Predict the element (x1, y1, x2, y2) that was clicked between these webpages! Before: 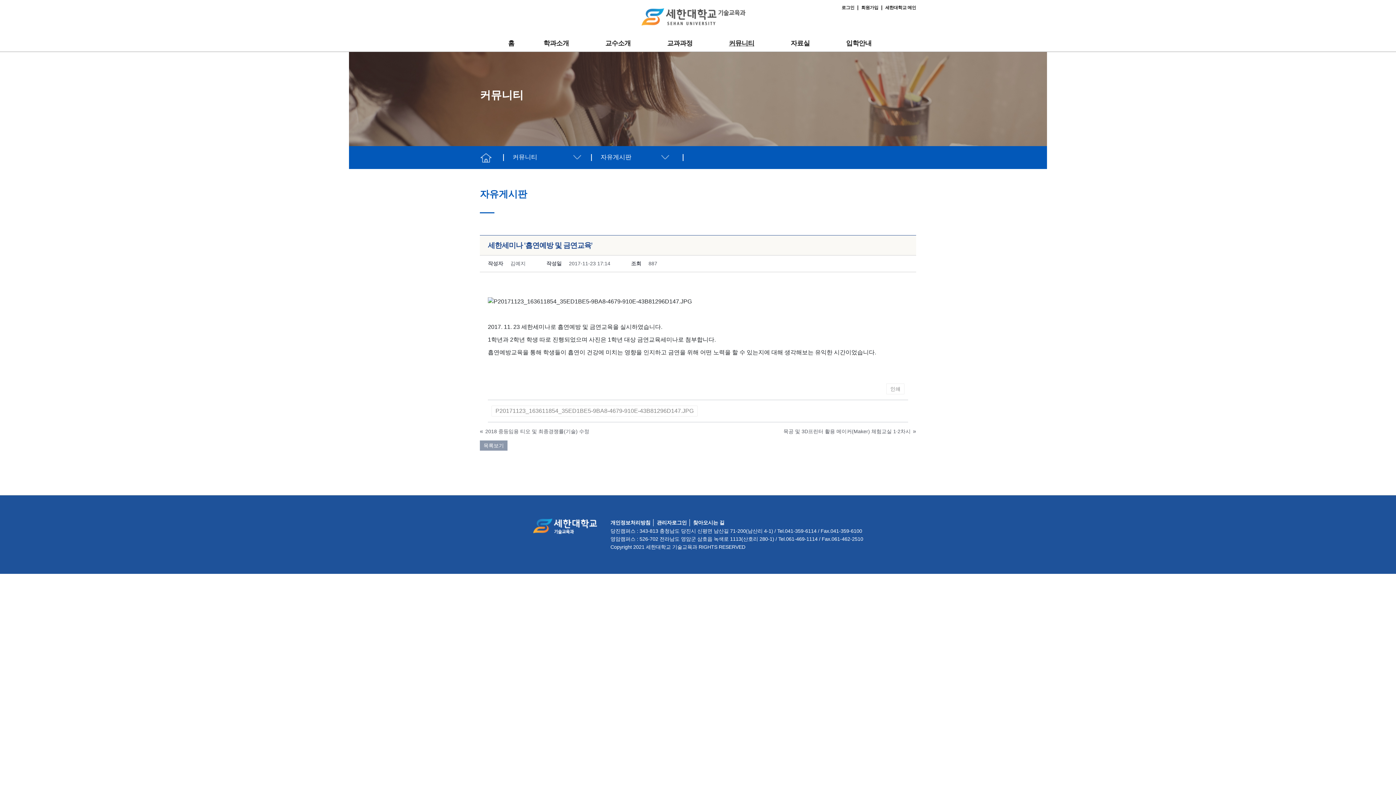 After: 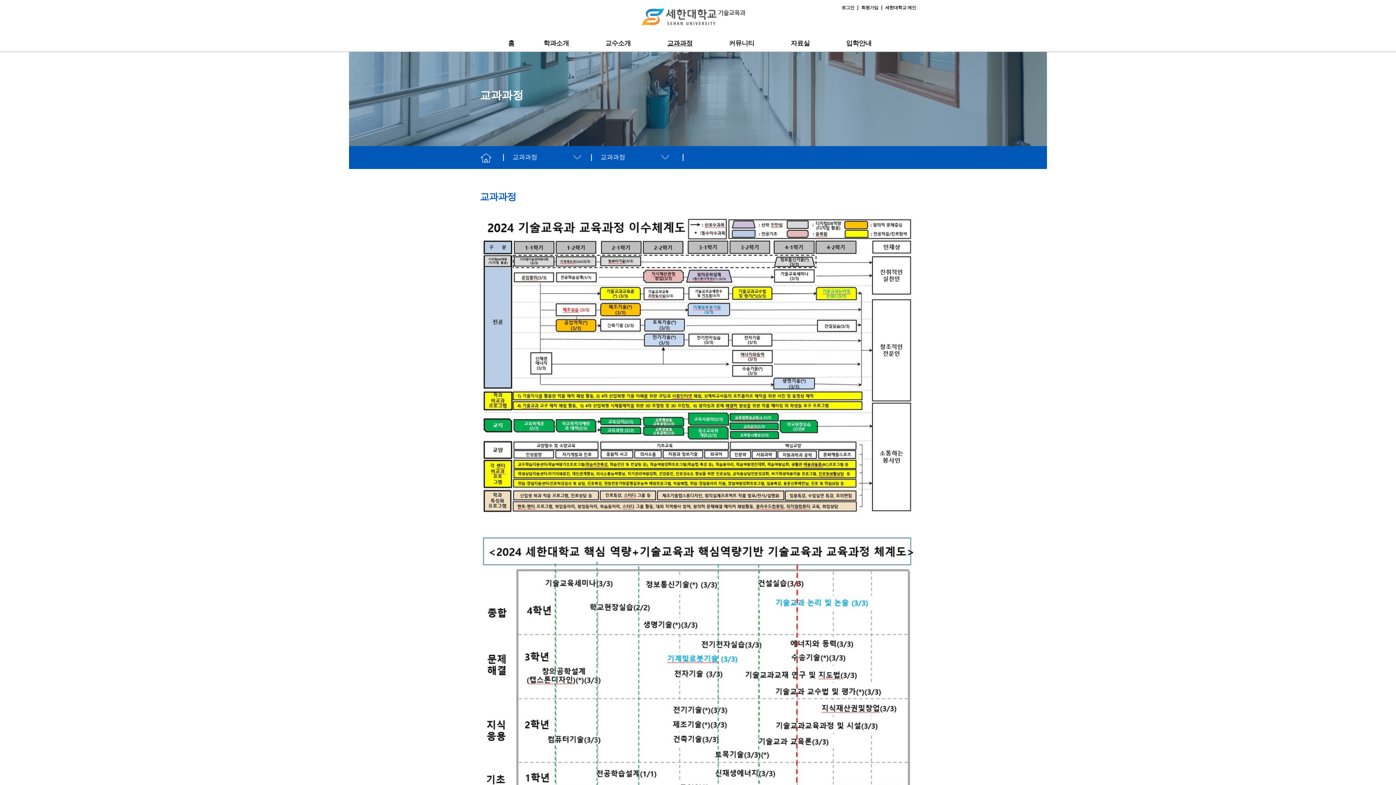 Action: label: 교과과정 bbox: (667, 39, 700, 47)